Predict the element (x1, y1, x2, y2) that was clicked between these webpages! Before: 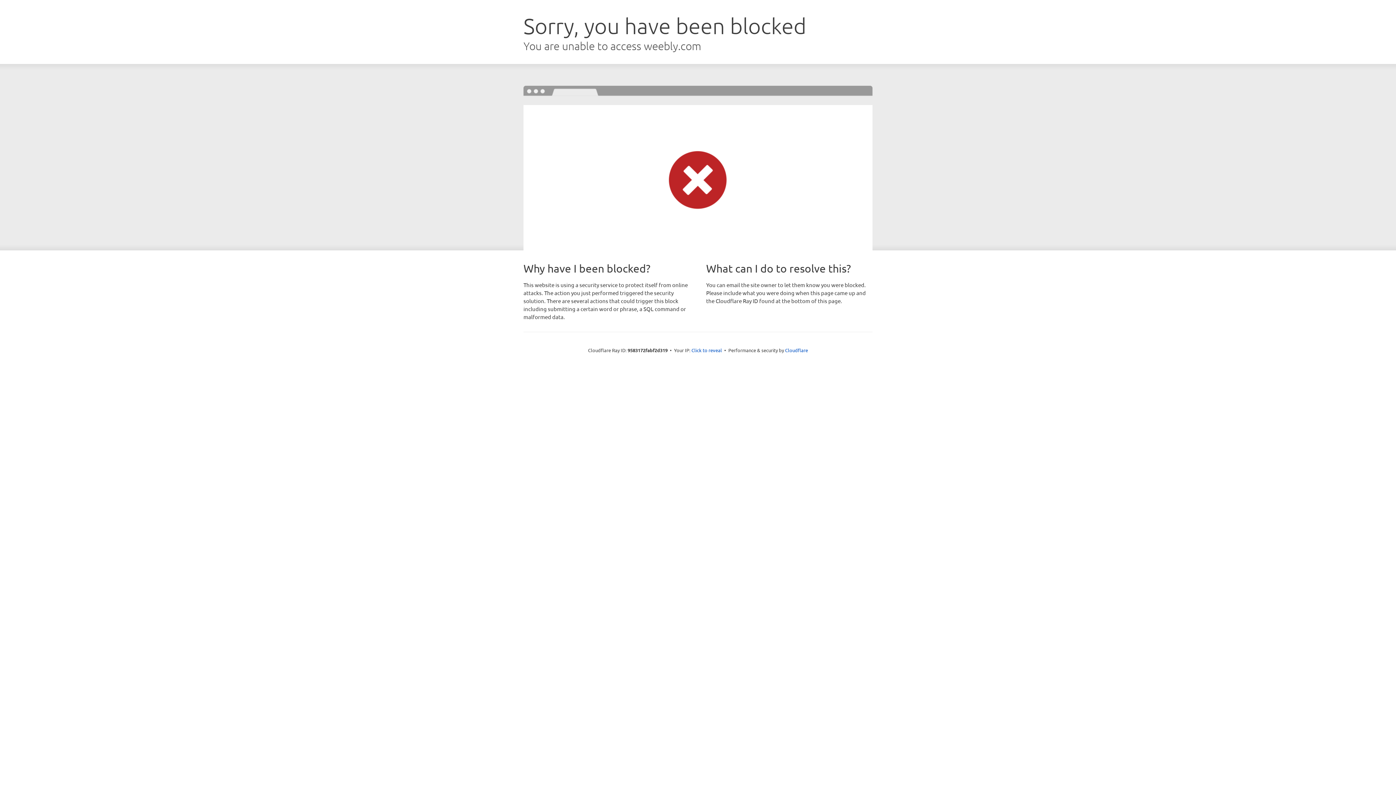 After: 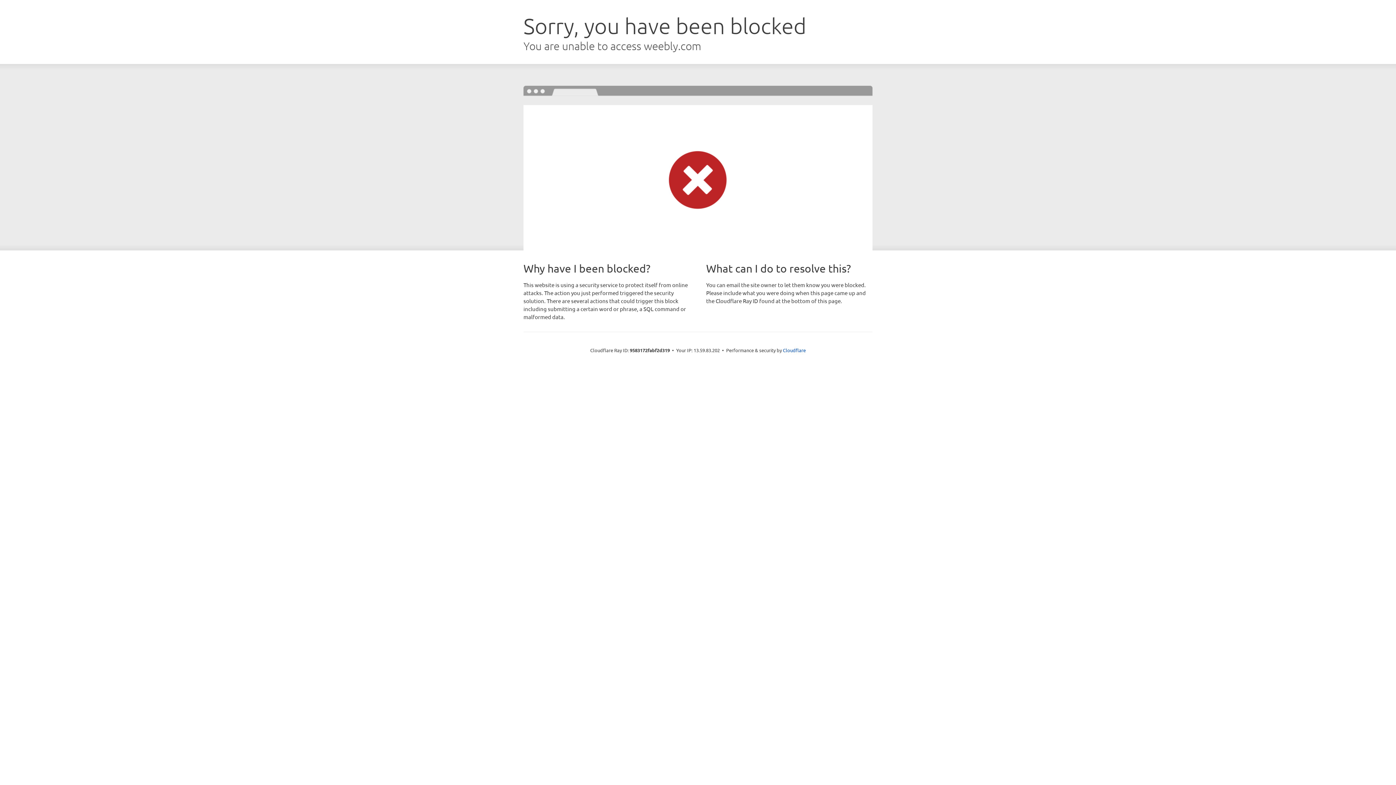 Action: label: Click to reveal bbox: (691, 346, 722, 353)